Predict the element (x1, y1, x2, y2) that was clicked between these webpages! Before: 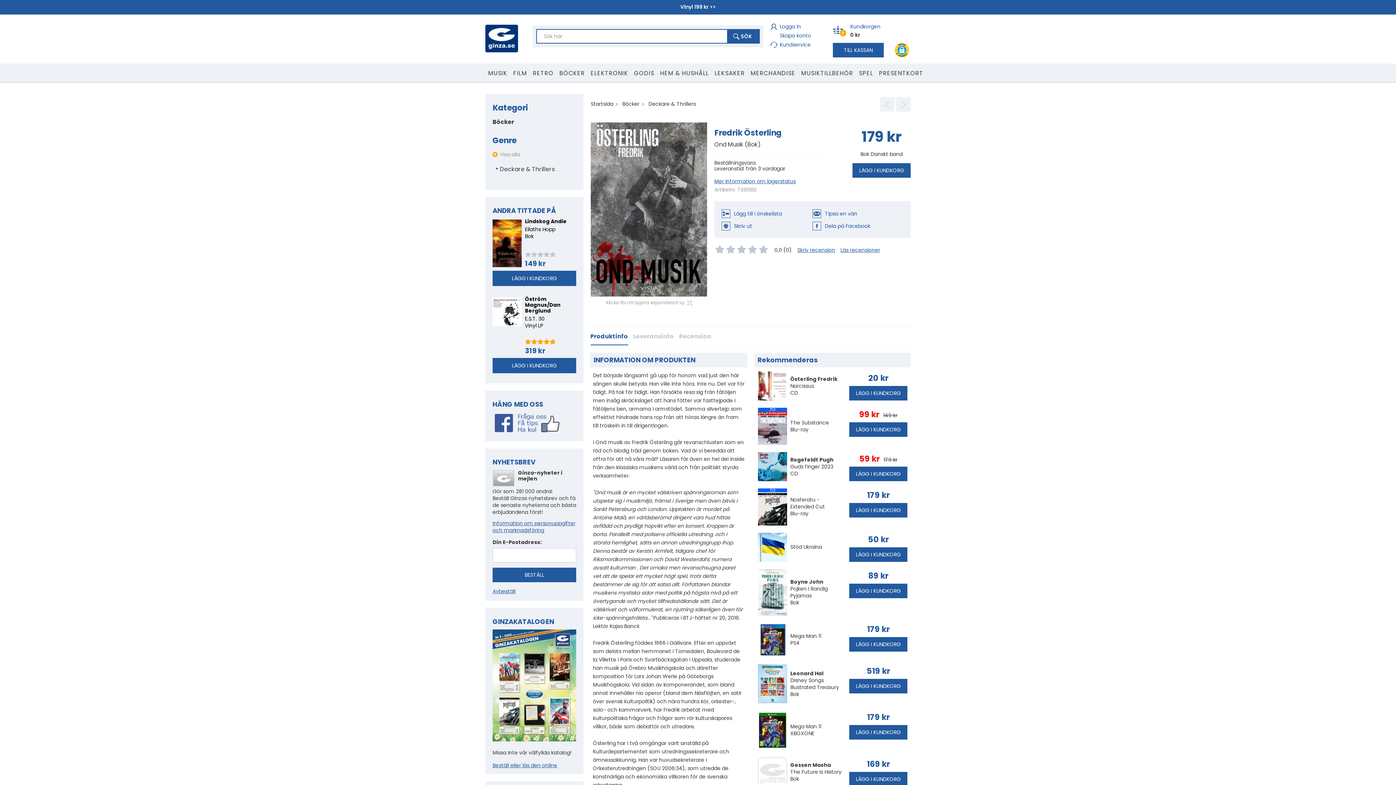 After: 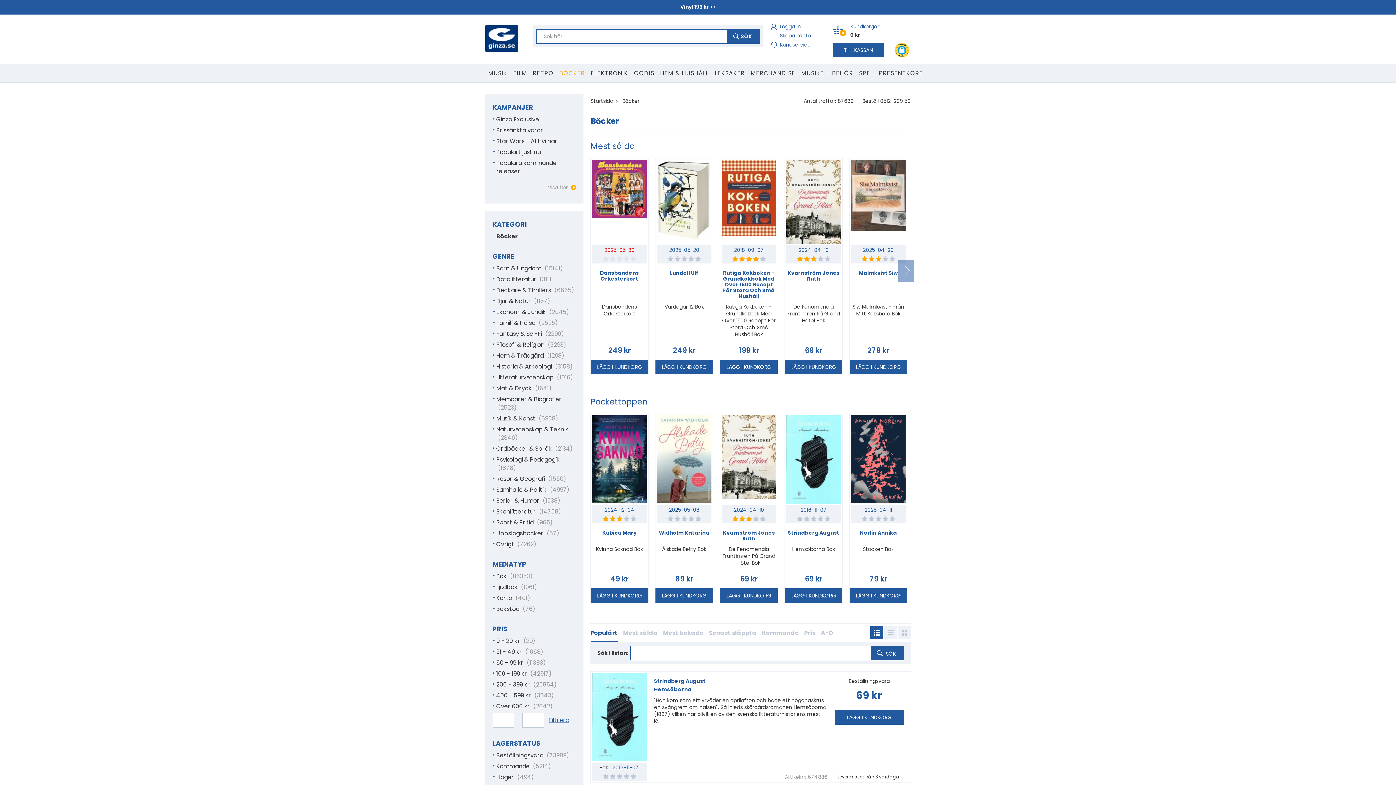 Action: label: Böcker bbox: (622, 100, 639, 107)